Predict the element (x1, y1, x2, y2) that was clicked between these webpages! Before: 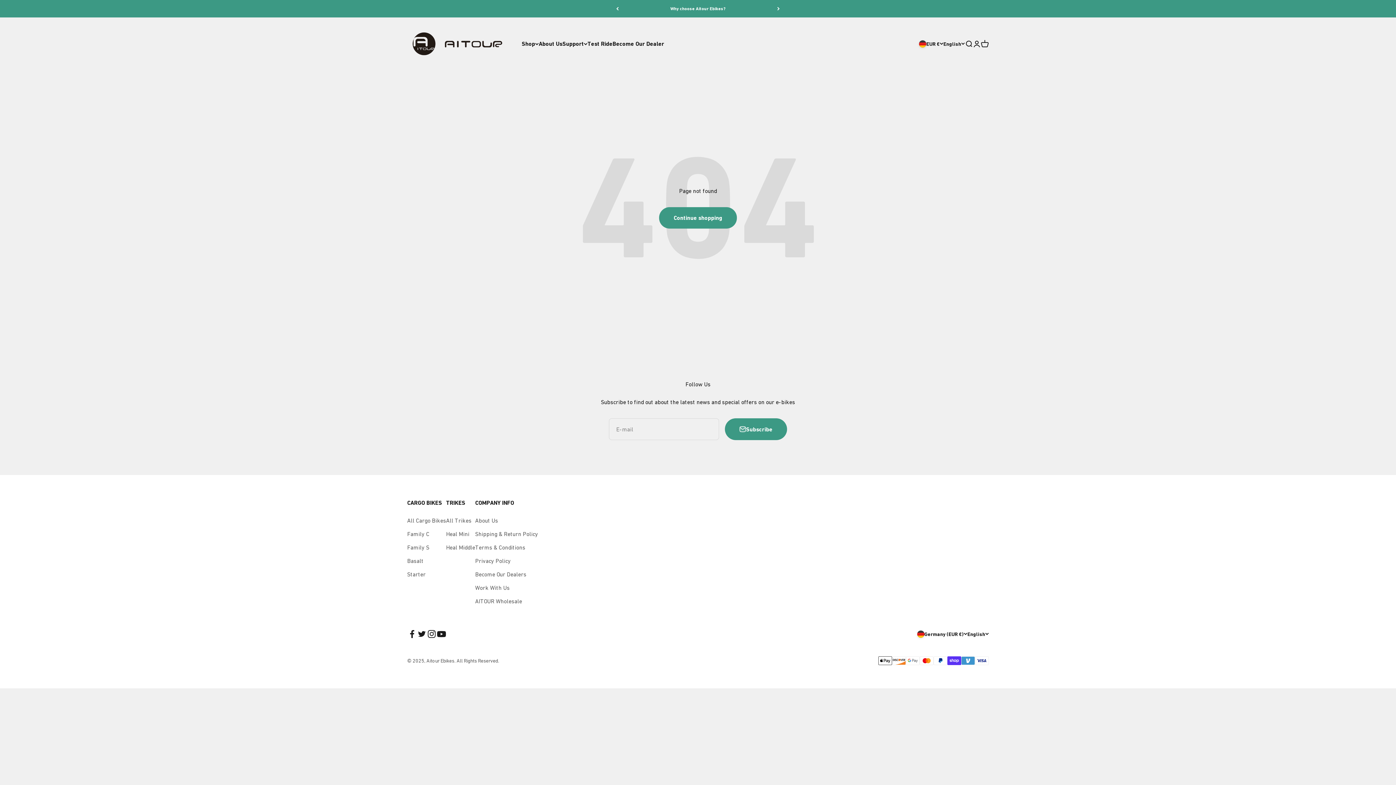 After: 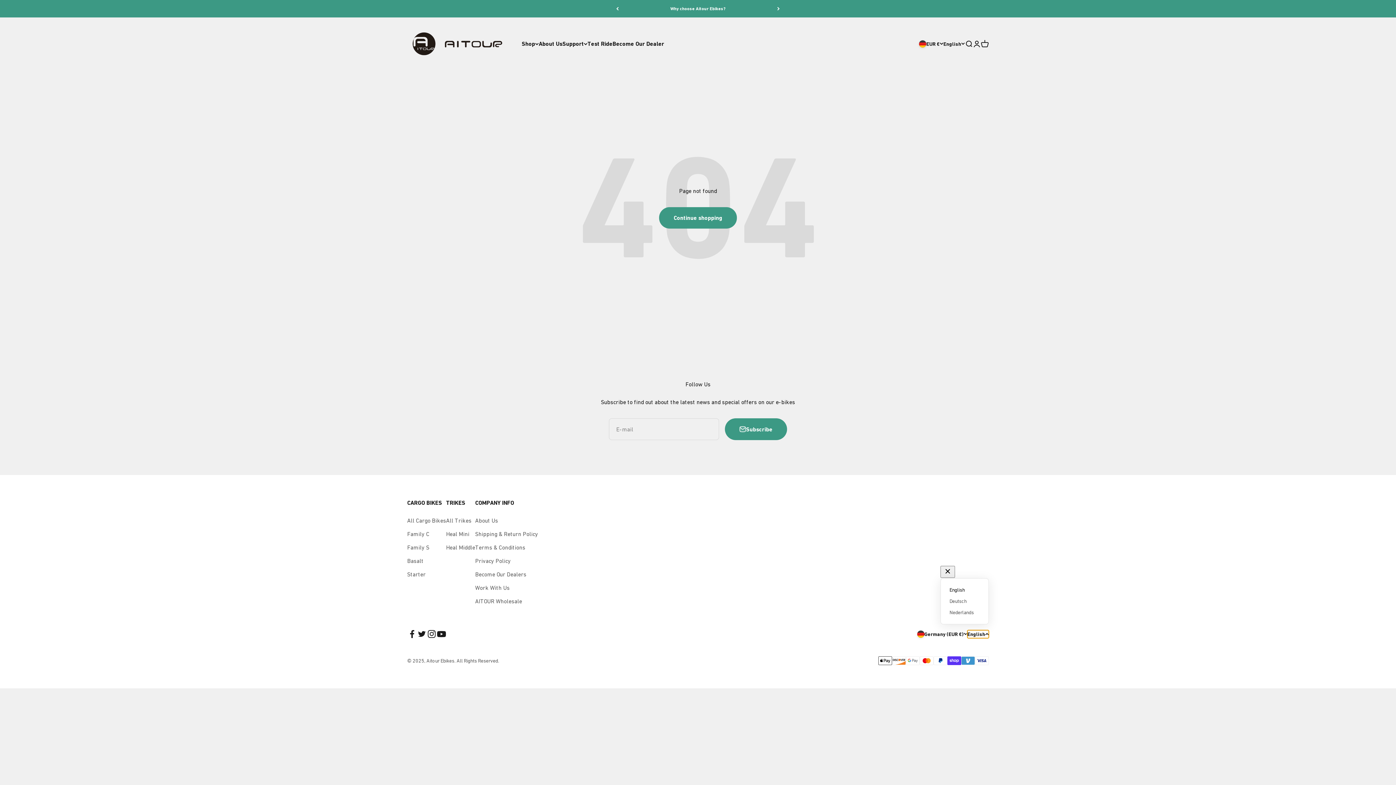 Action: bbox: (967, 630, 989, 638) label: English